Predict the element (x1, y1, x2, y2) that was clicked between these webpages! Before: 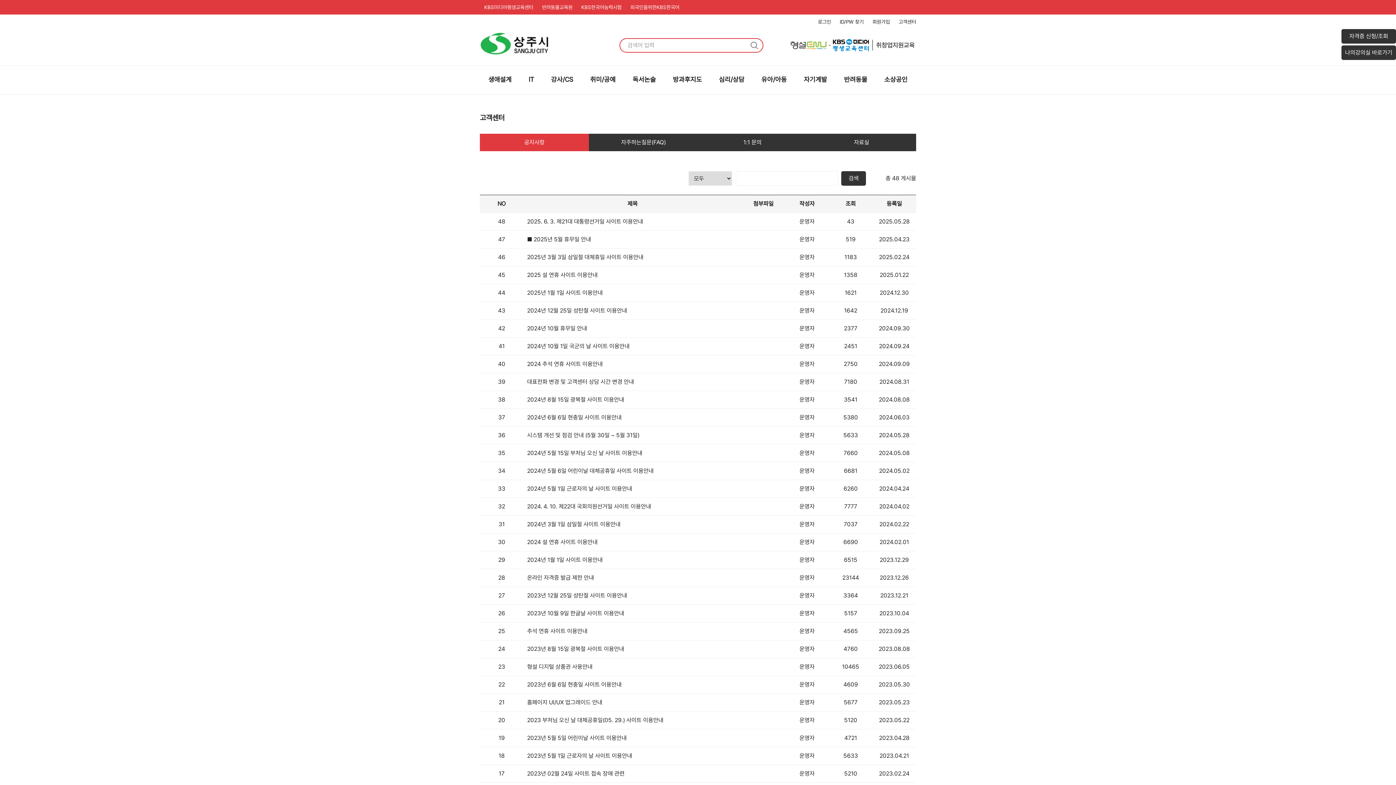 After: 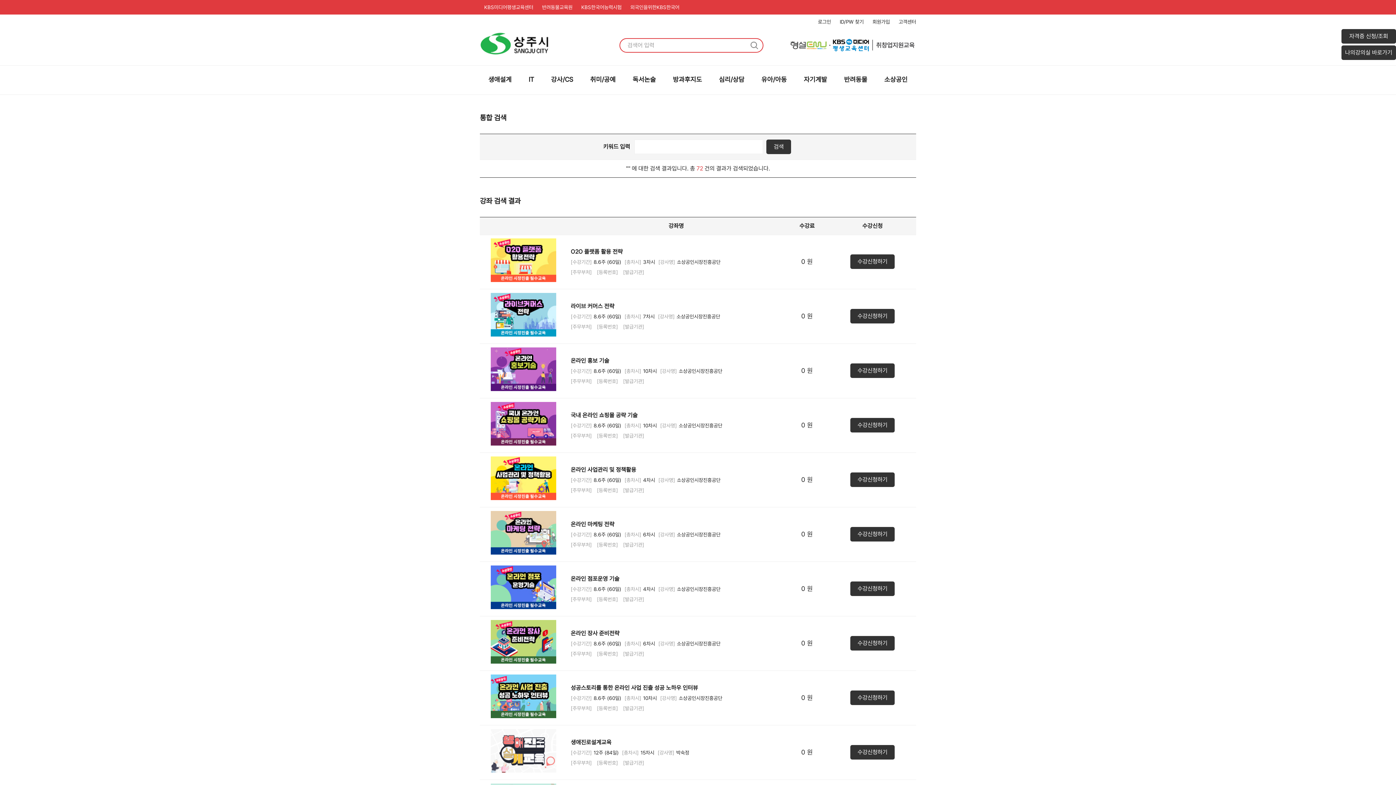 Action: label: 검색 bbox: (750, 41, 758, 48)